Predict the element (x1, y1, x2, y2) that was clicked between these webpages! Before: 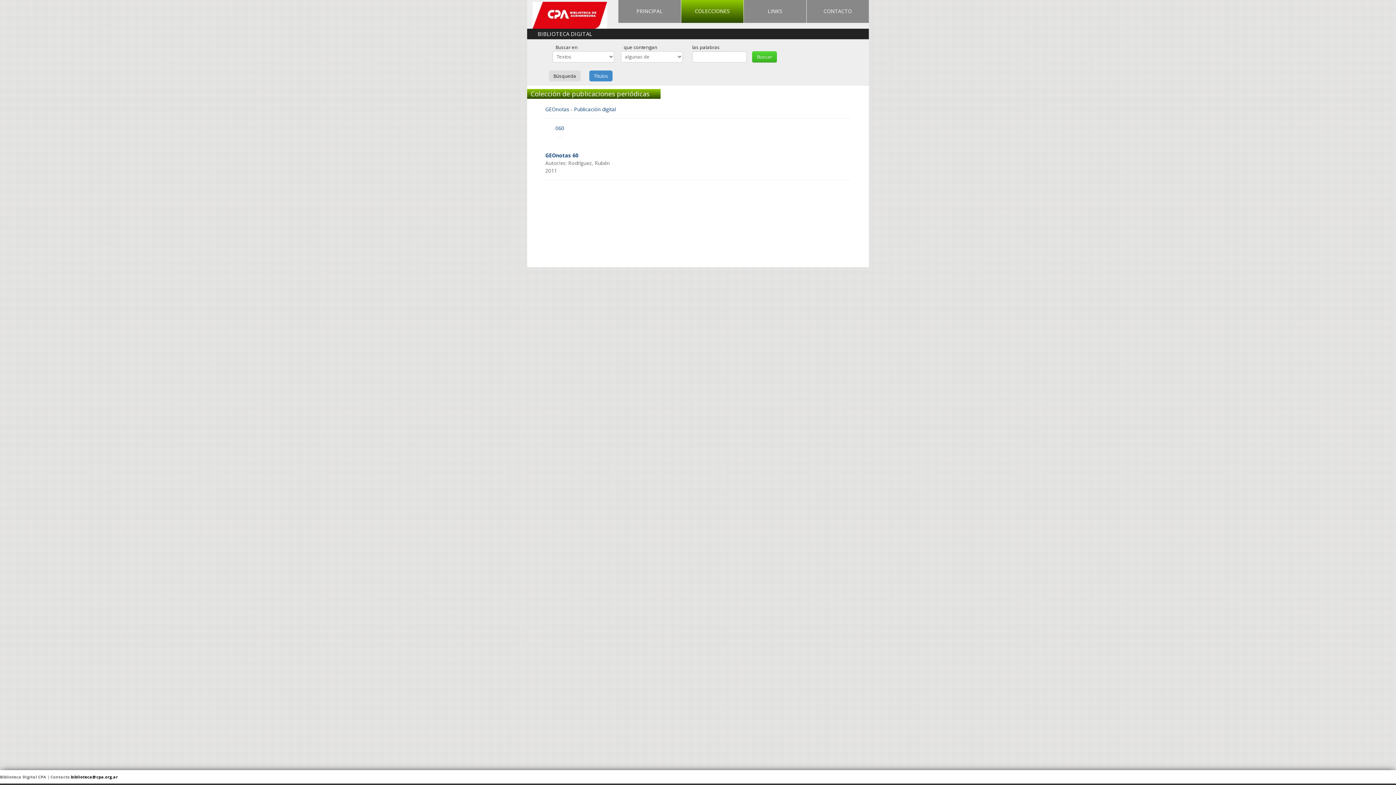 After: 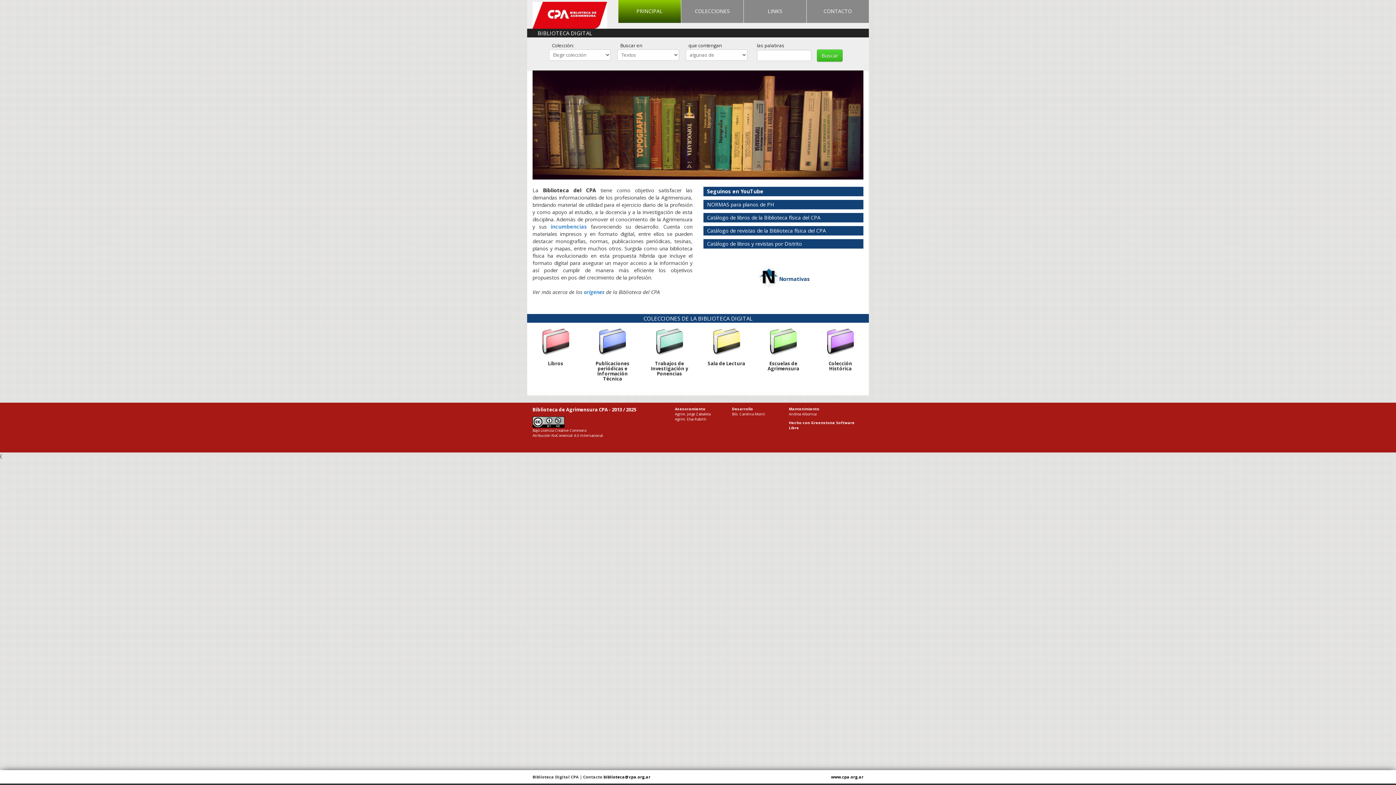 Action: bbox: (532, 11, 607, 18)